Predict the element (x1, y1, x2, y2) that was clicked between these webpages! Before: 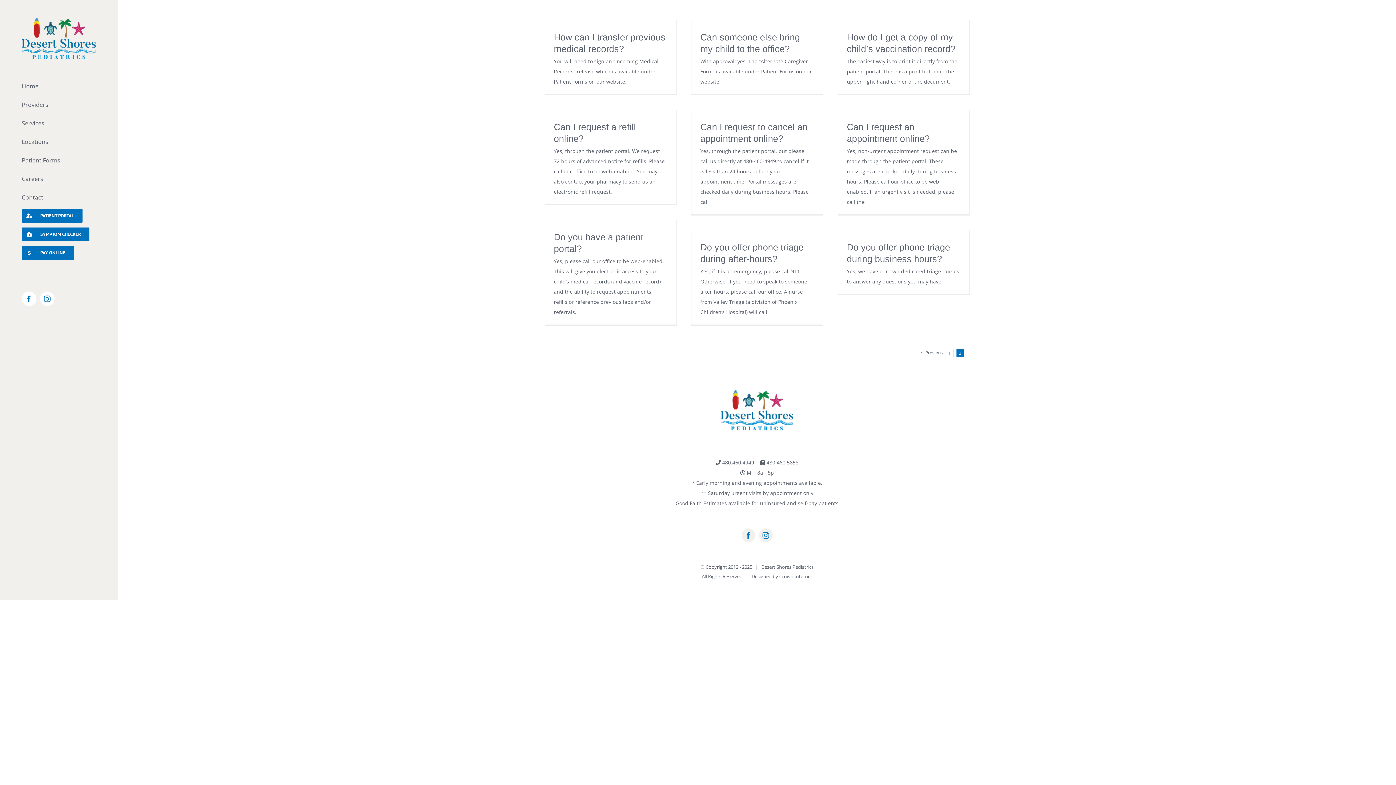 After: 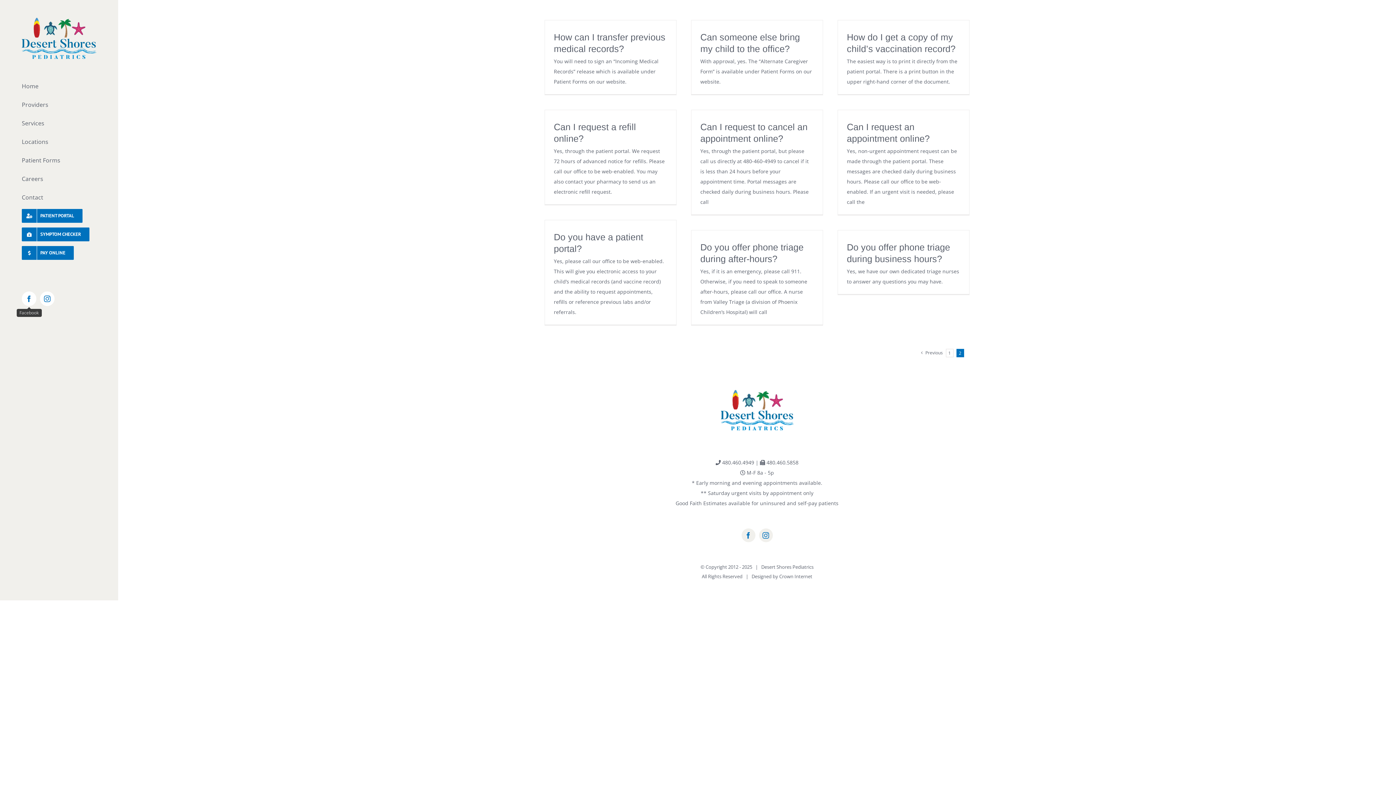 Action: label: Facebook bbox: (21, 291, 36, 306)